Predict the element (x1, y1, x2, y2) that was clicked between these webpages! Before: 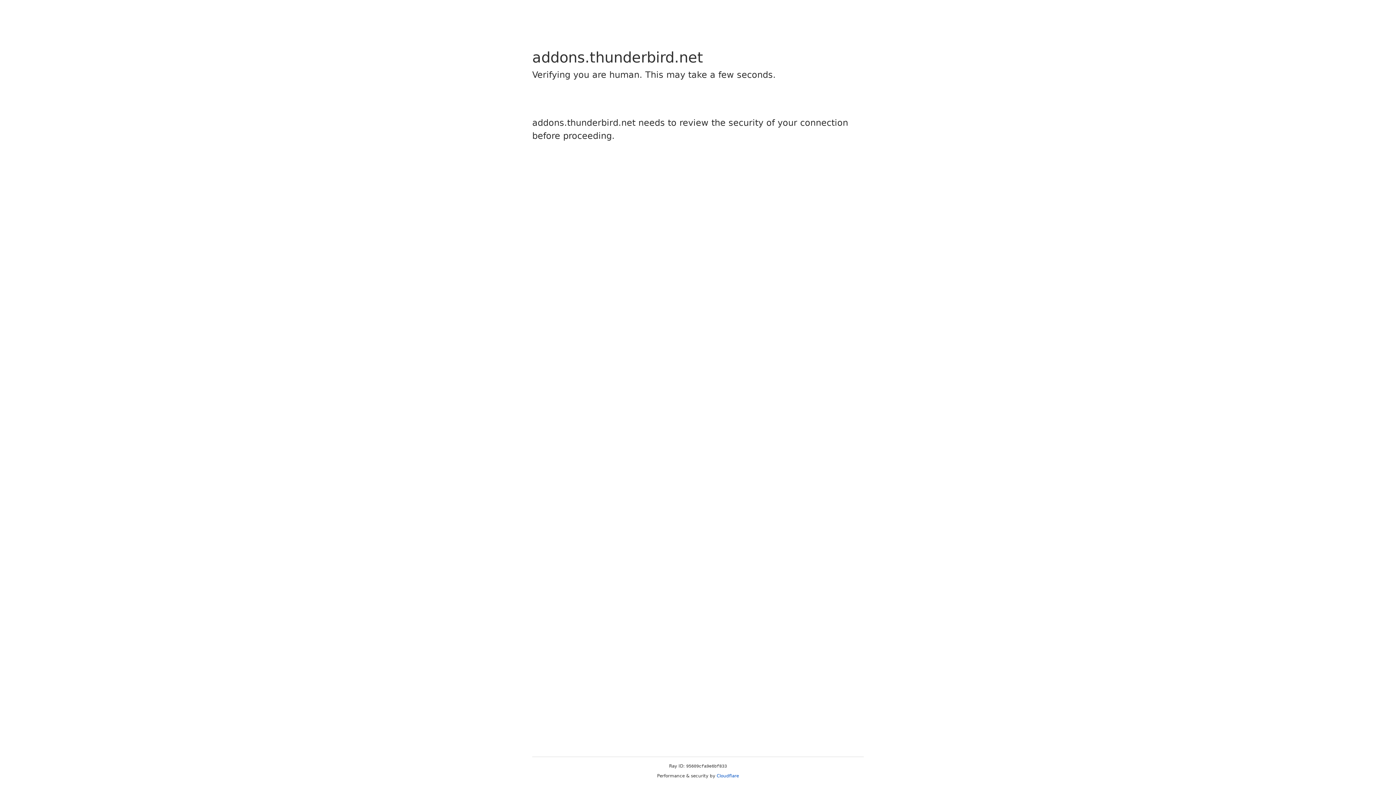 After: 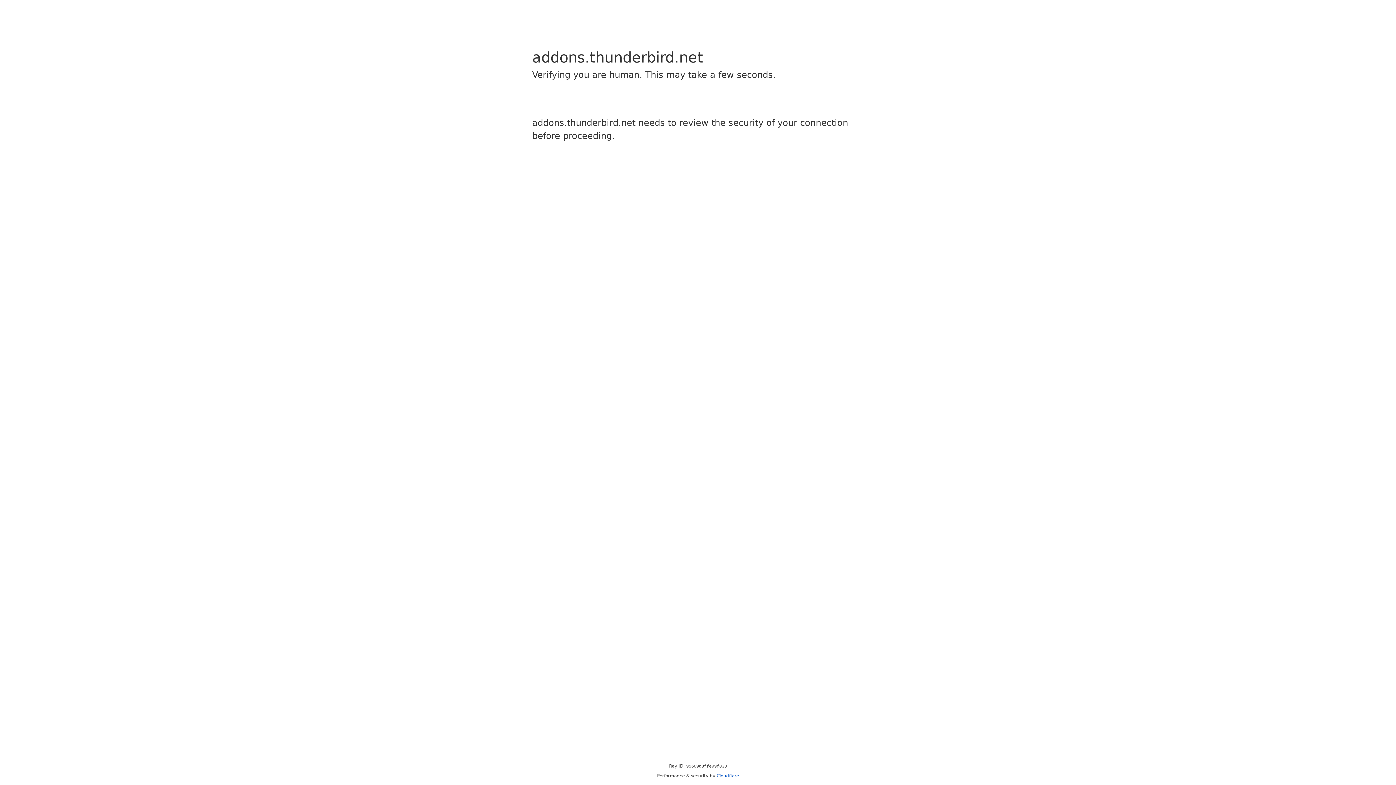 Action: bbox: (716, 773, 739, 778) label: Cloudflare